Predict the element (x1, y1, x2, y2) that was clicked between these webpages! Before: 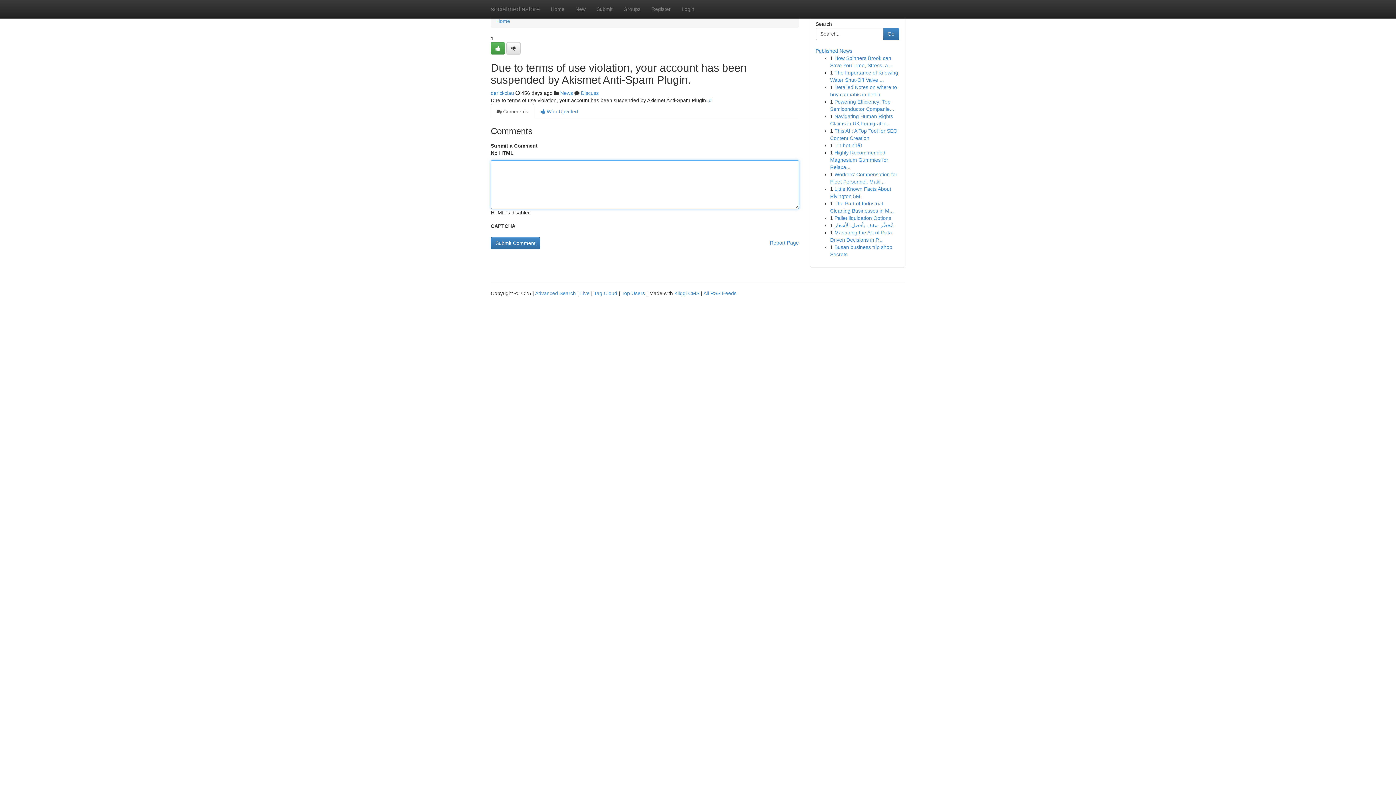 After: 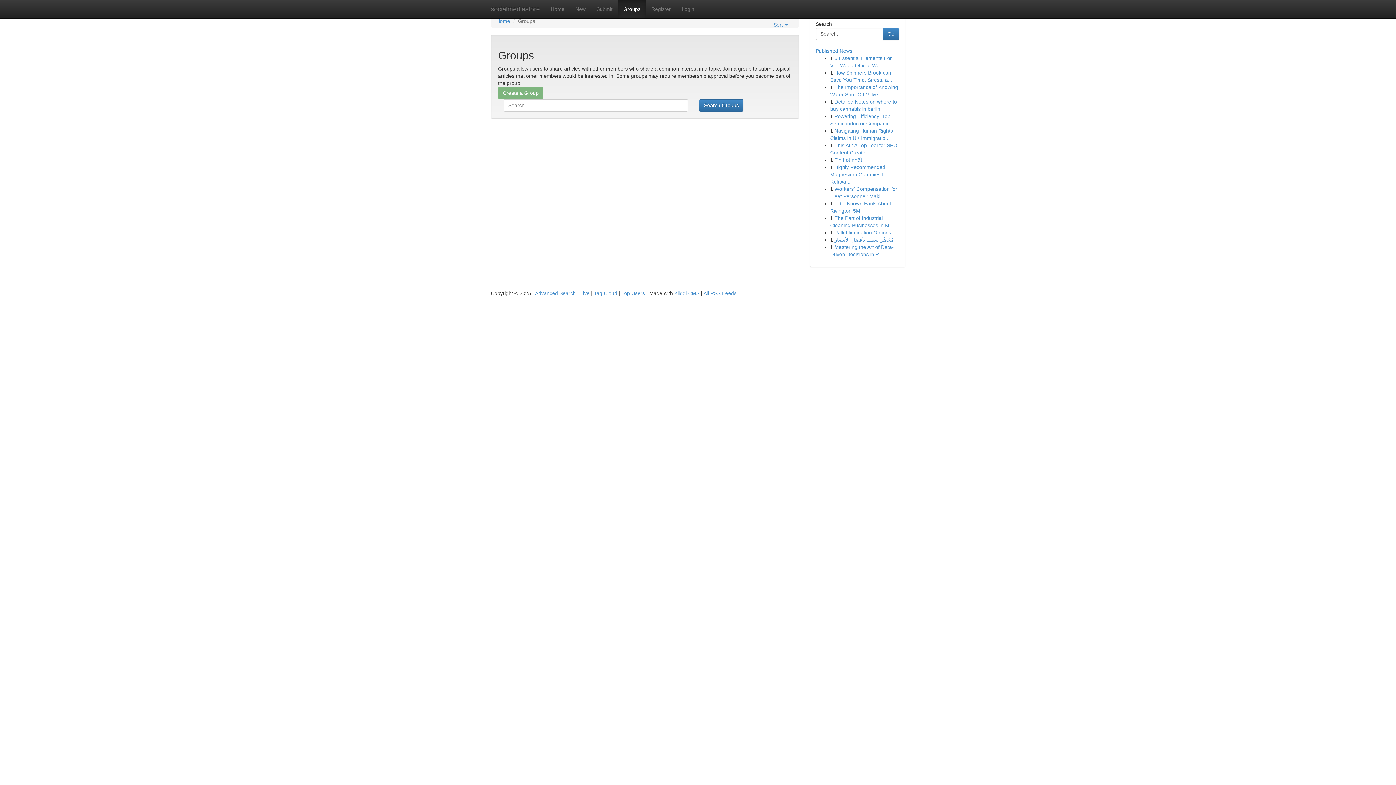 Action: label: Groups bbox: (618, 0, 646, 18)